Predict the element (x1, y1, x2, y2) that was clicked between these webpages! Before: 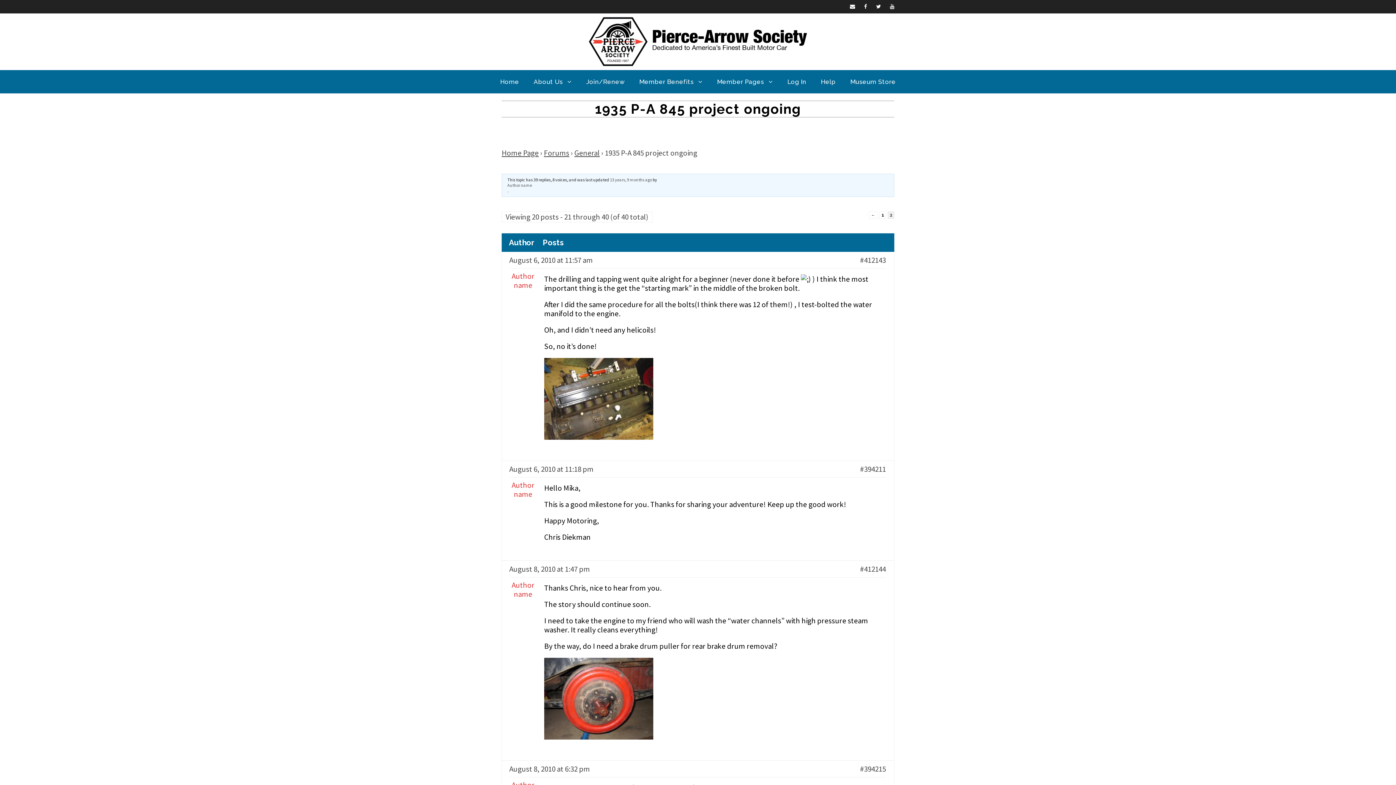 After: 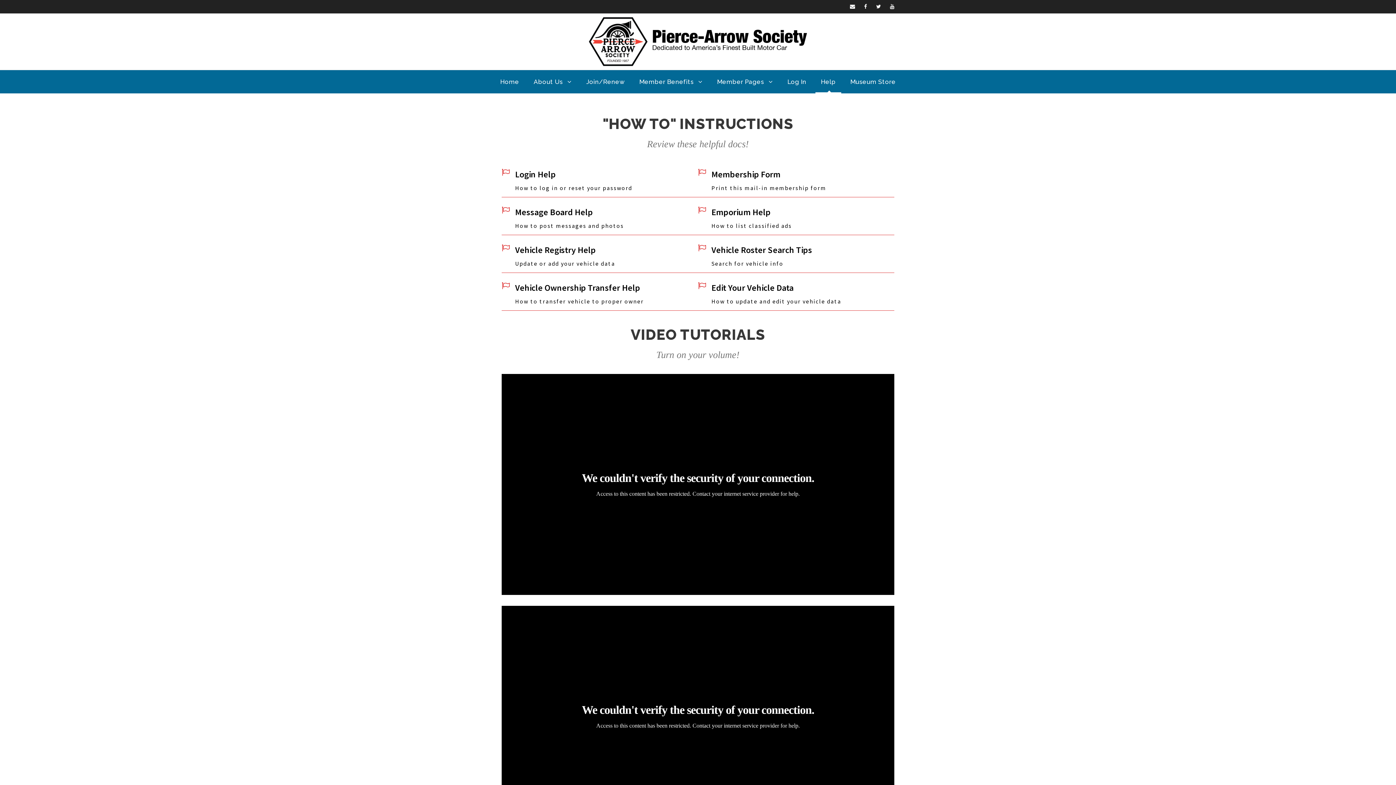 Action: label: Help bbox: (821, 76, 836, 93)